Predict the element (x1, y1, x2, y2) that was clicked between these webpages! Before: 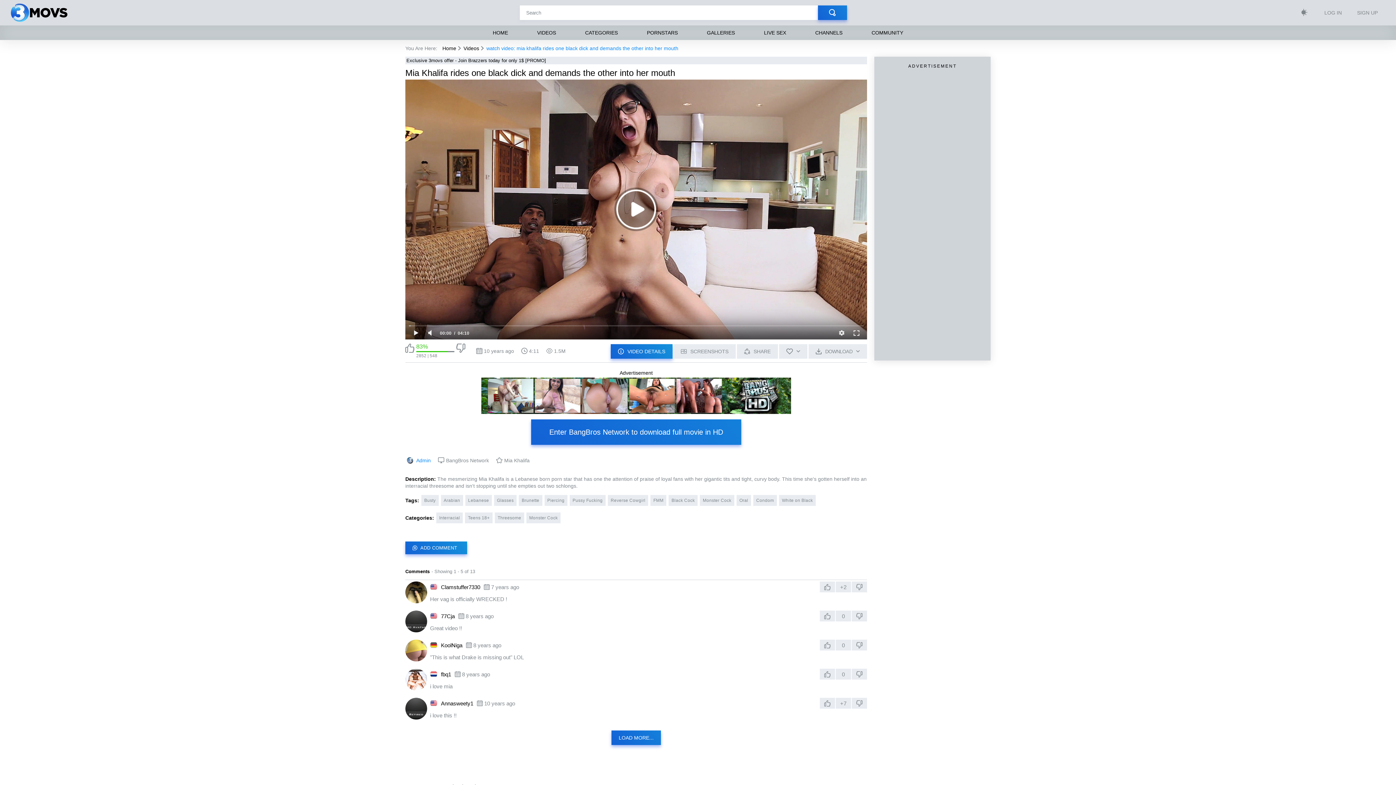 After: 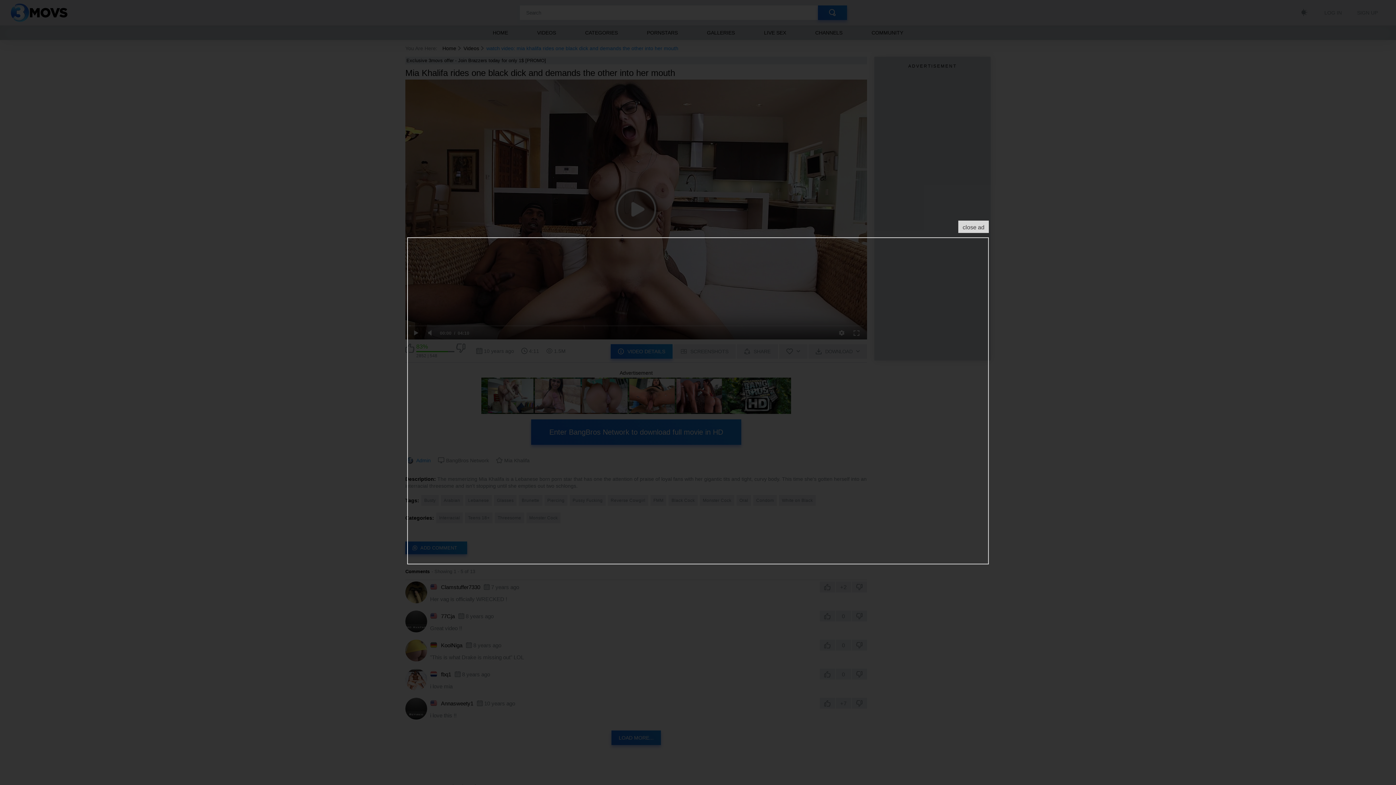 Action: label: BangBros Network bbox: (446, 457, 489, 463)